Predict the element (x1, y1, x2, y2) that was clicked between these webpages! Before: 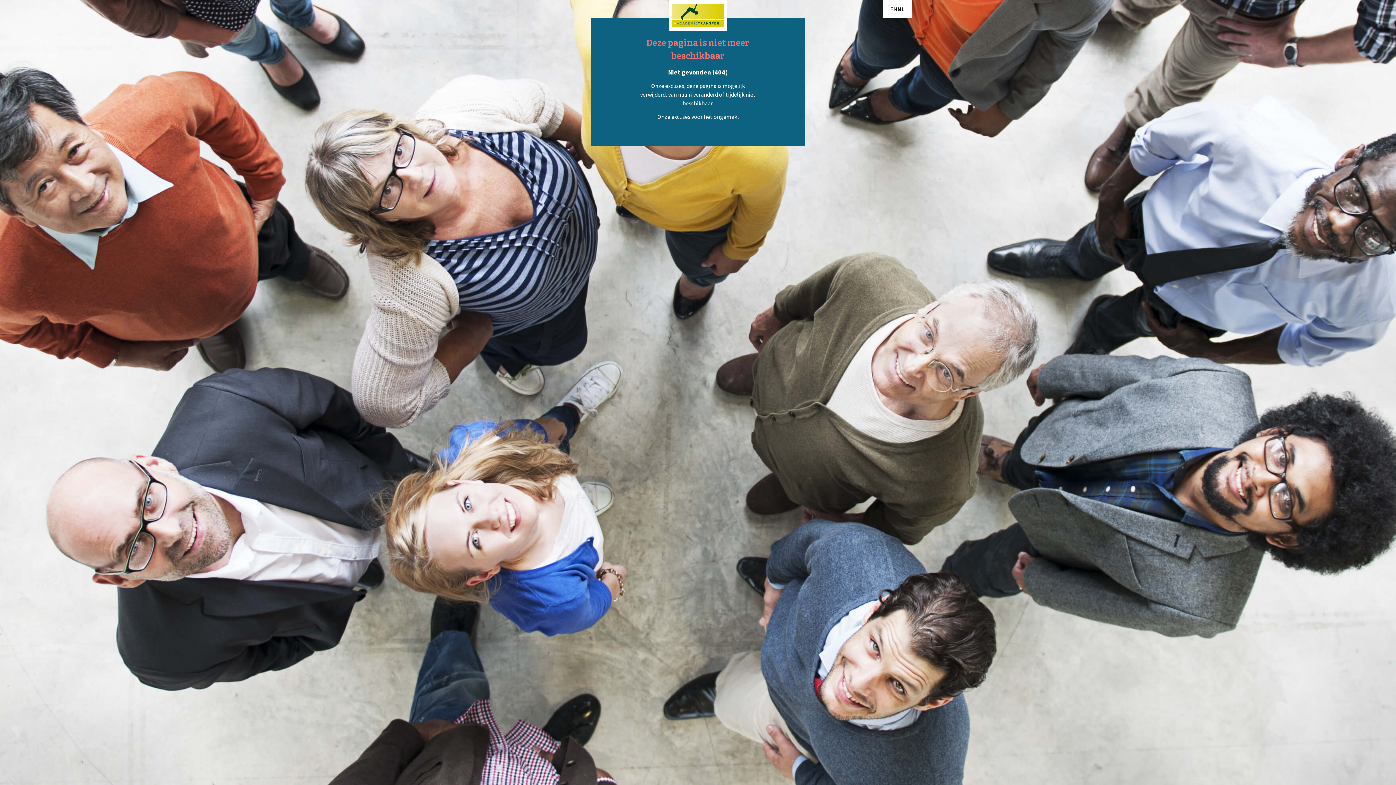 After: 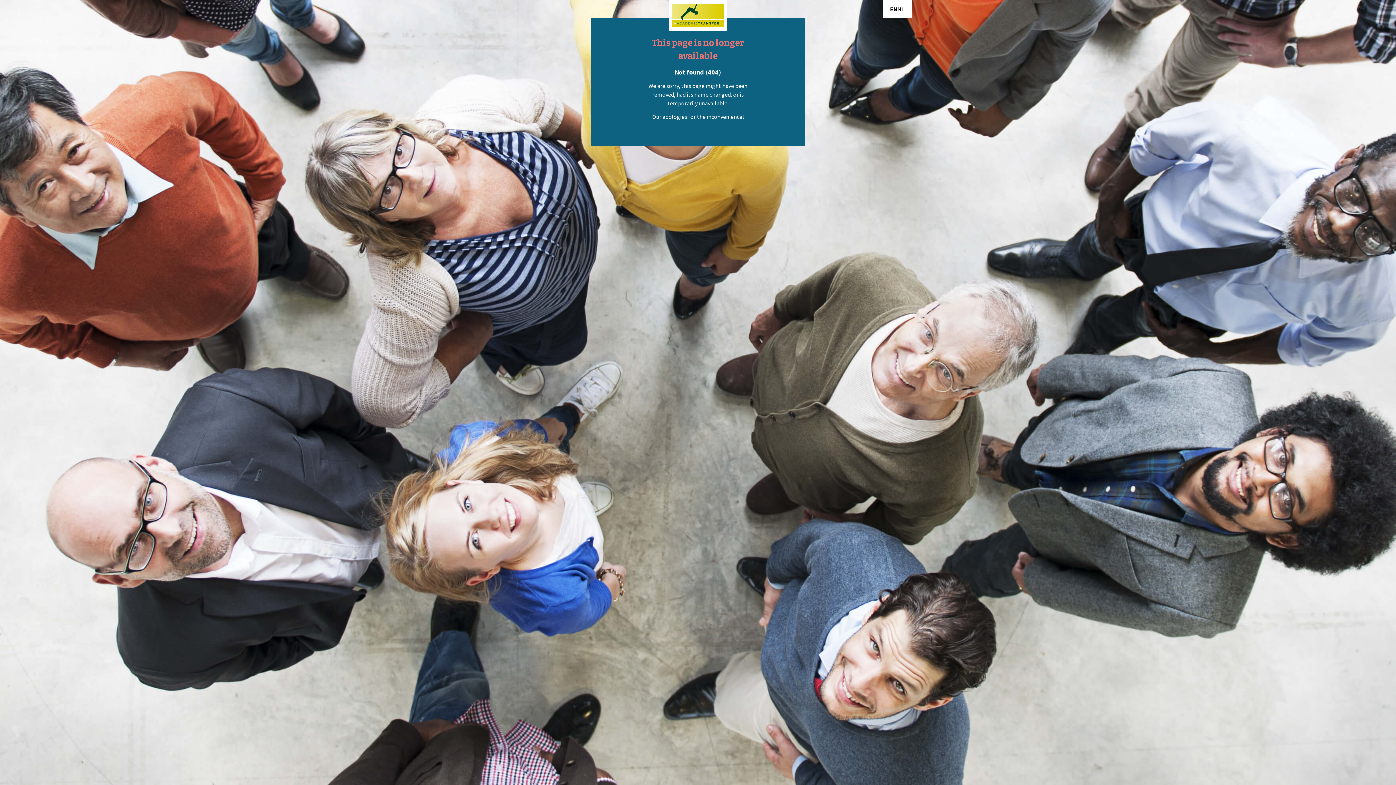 Action: bbox: (890, 4, 897, 13) label: EN